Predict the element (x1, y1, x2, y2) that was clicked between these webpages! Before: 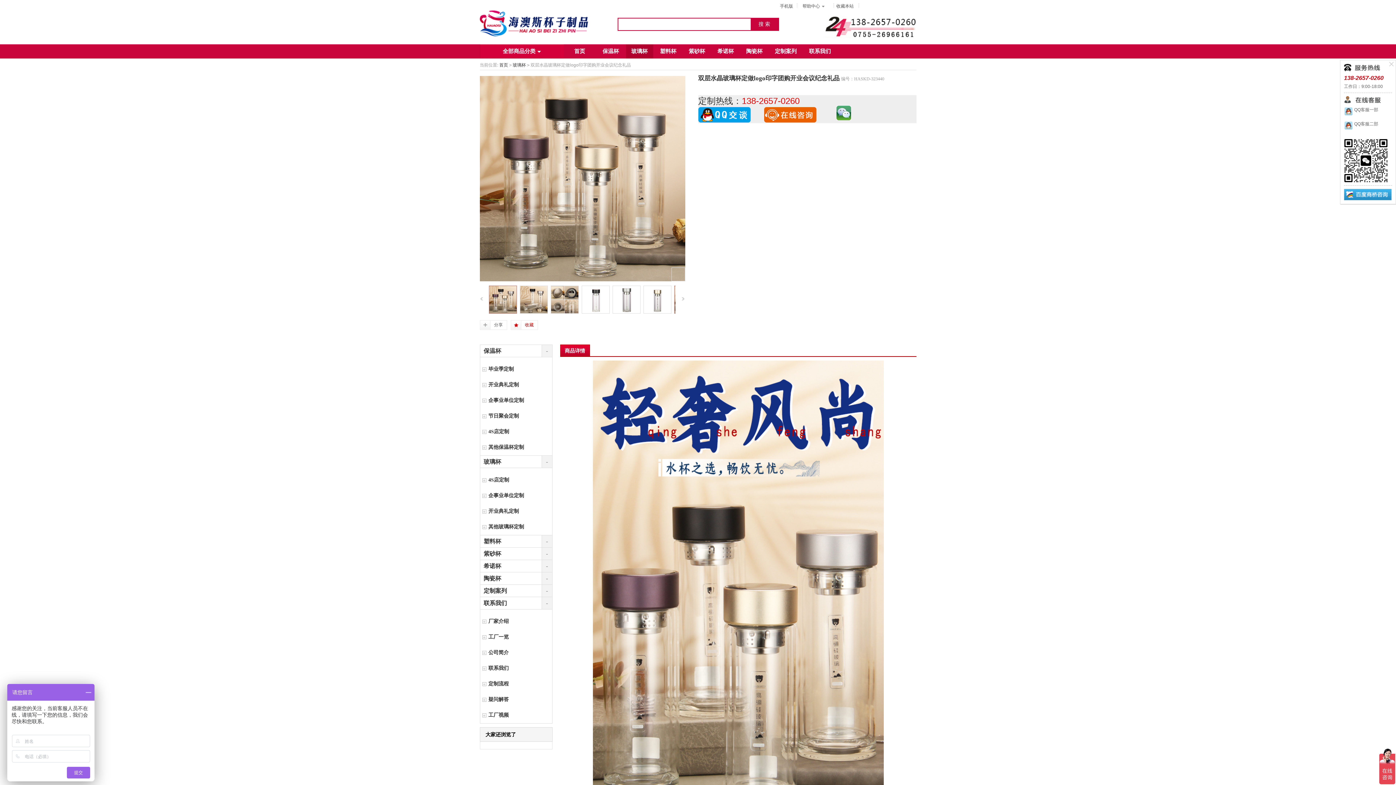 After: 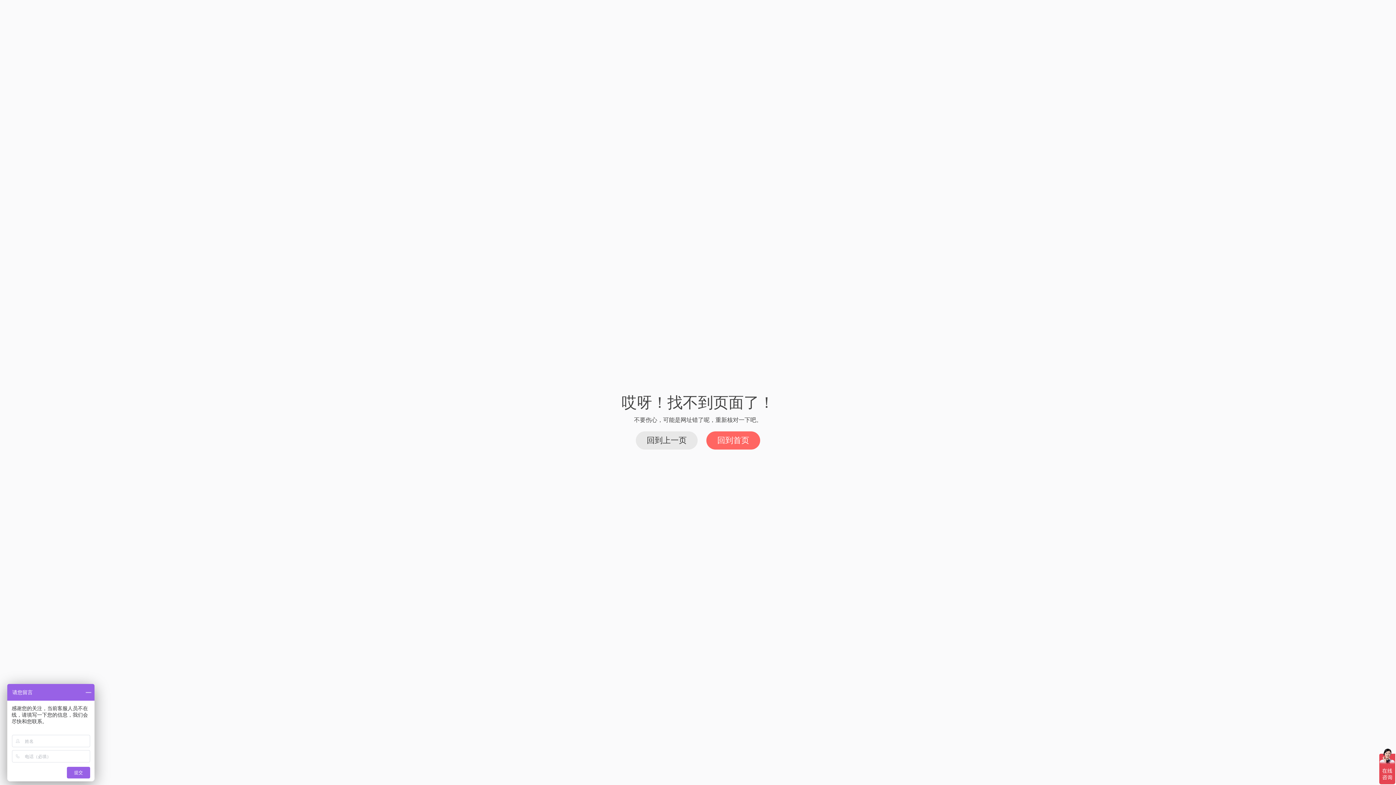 Action: bbox: (483, 588, 507, 594) label: 定制案列